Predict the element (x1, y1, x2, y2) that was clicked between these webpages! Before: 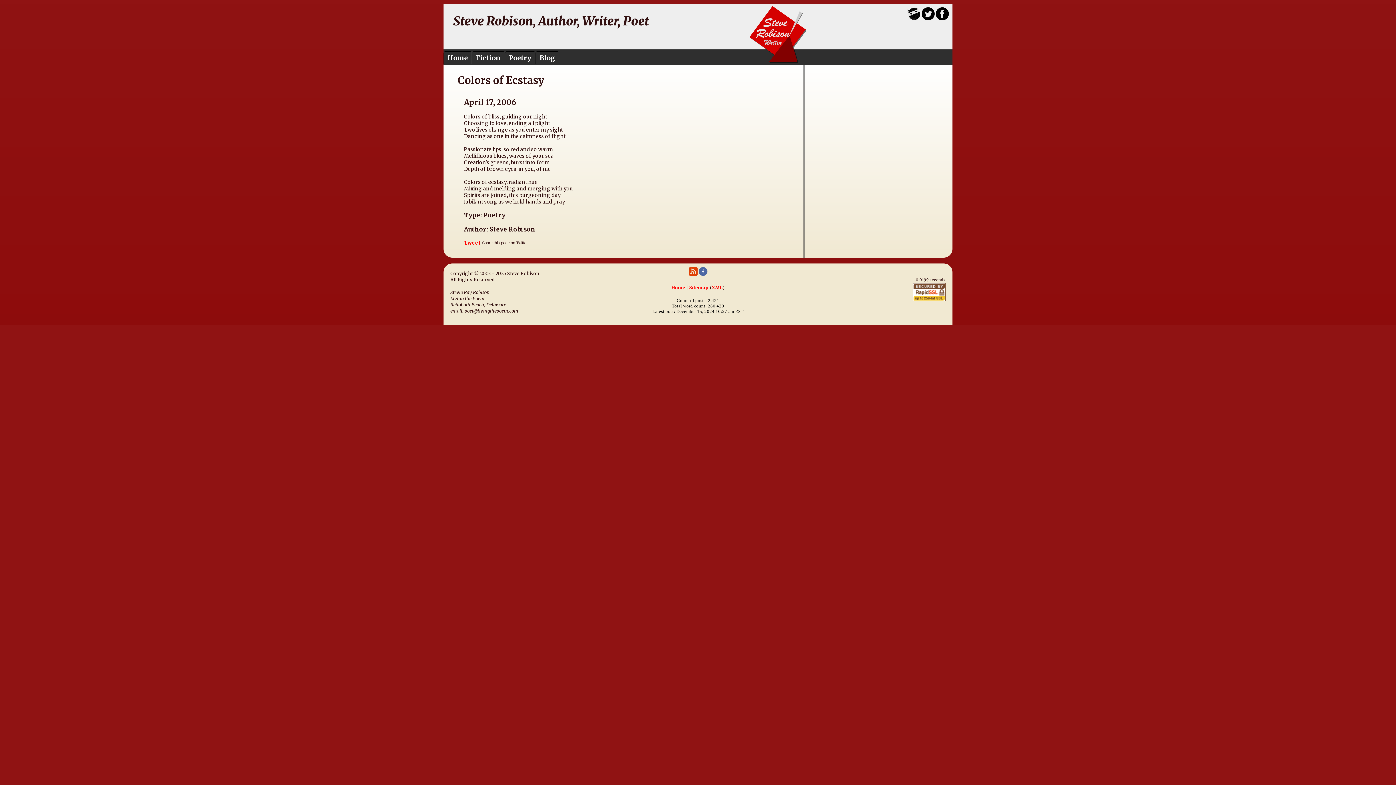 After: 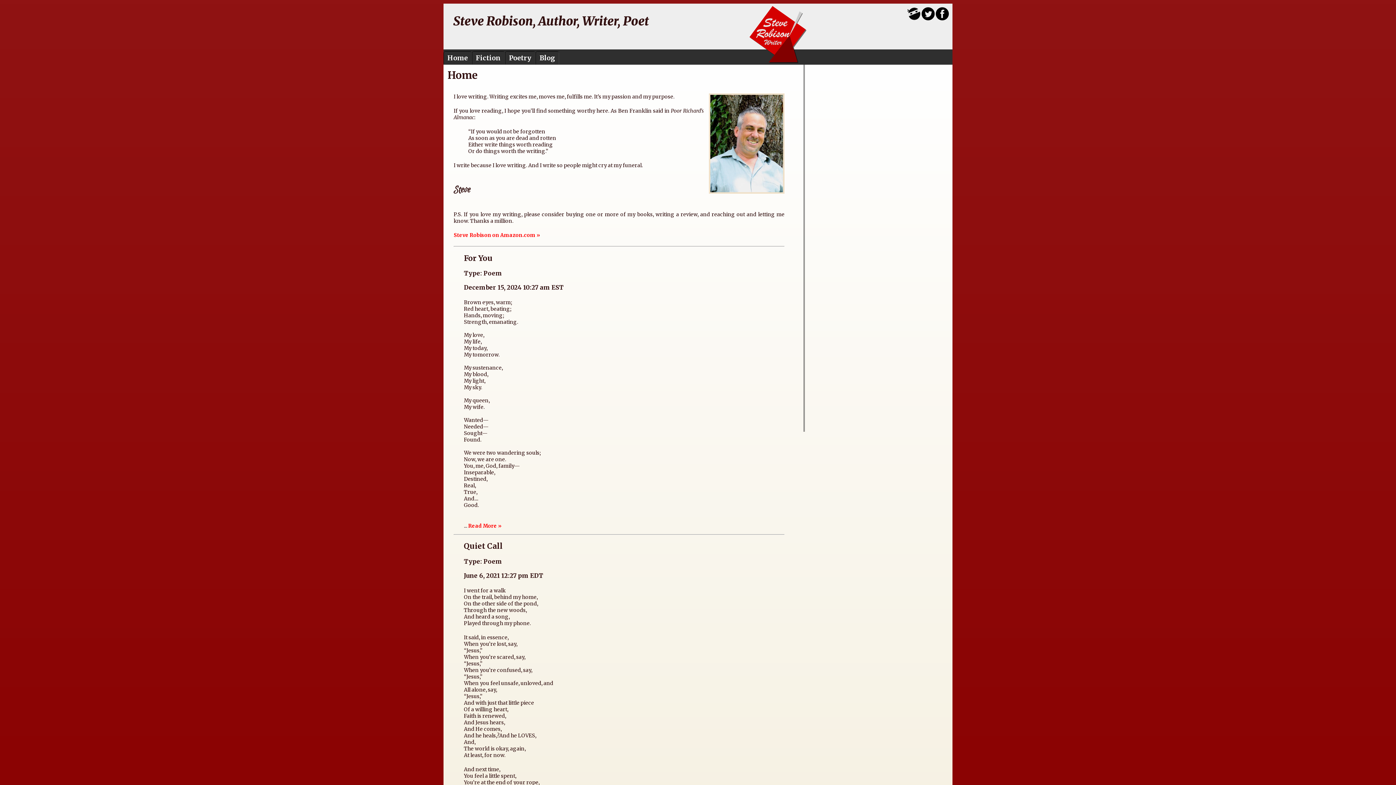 Action: label: Home bbox: (443, 51, 472, 64)